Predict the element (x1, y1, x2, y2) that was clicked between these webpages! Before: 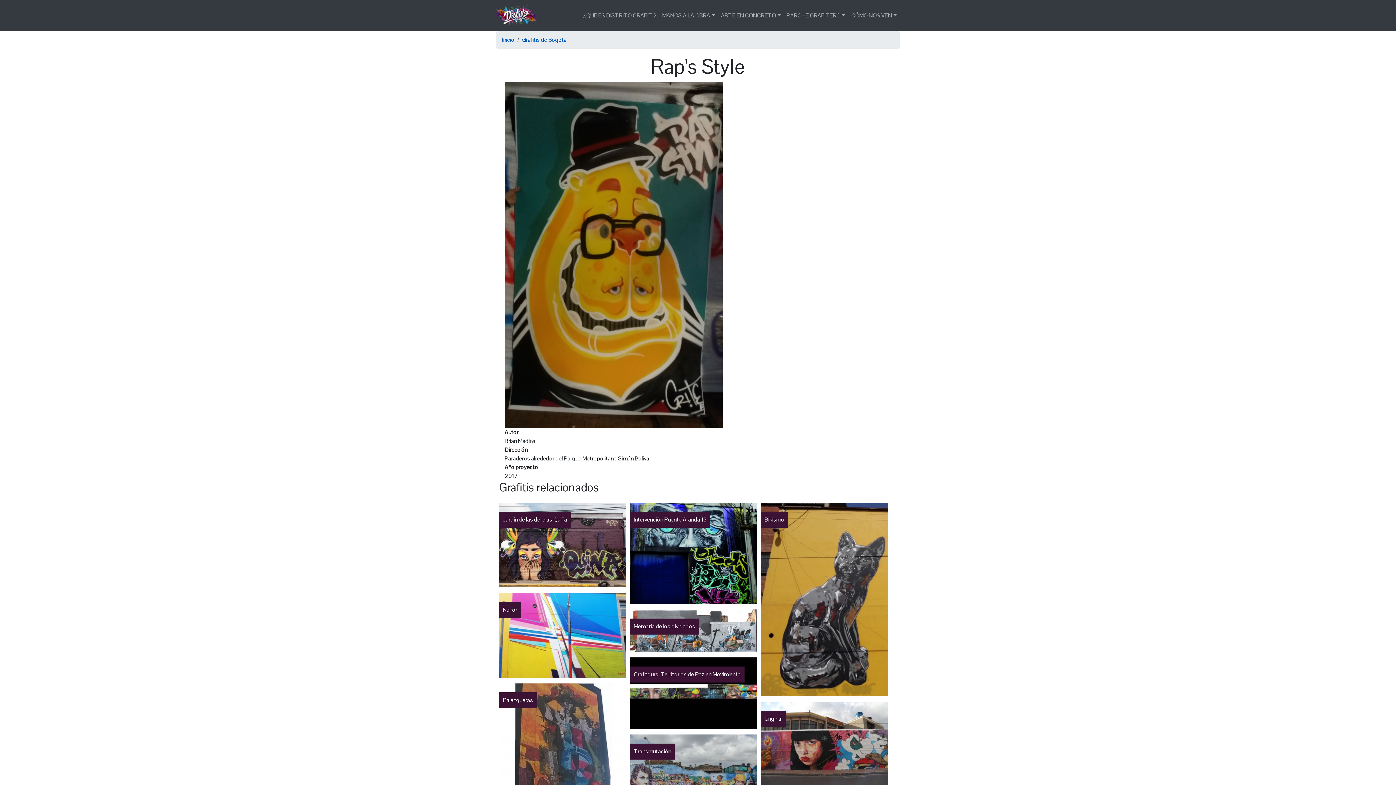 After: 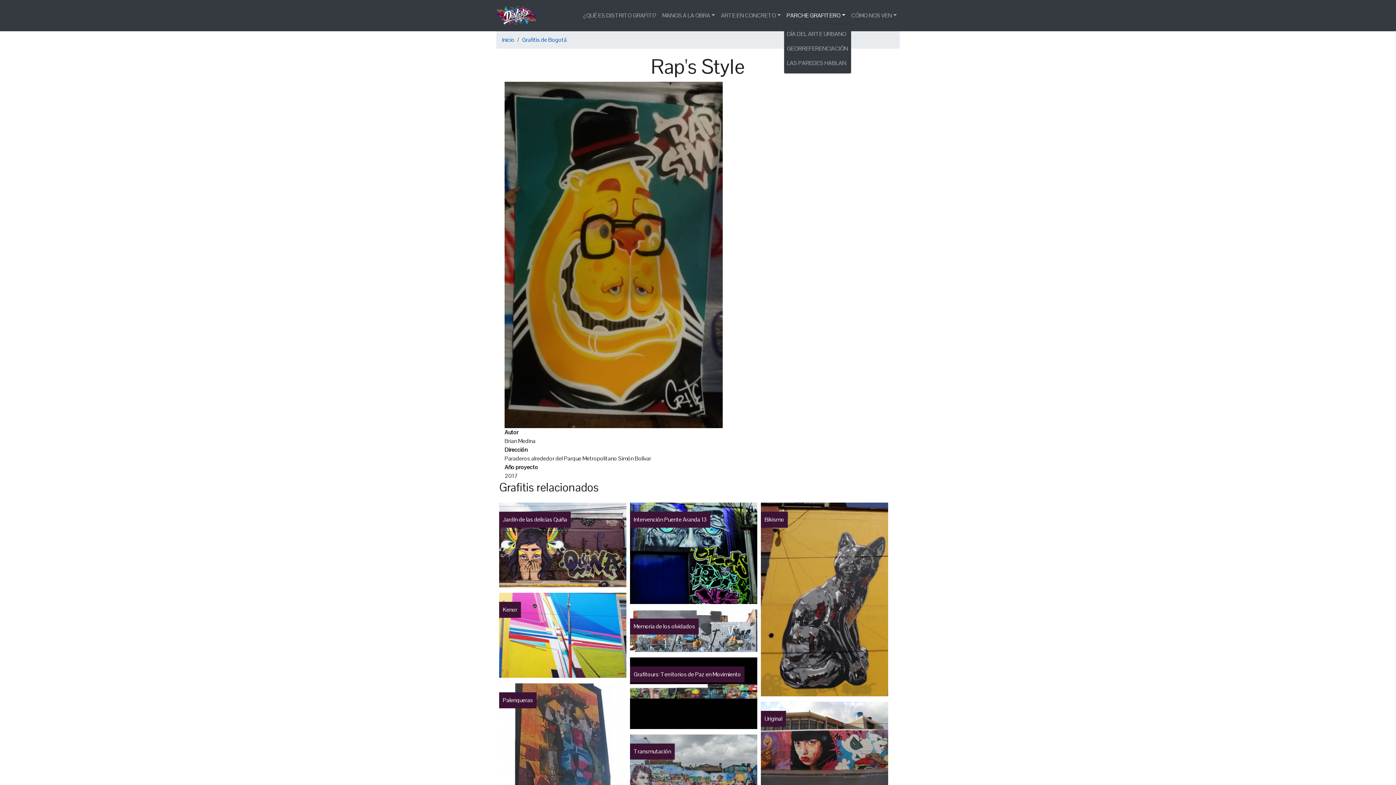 Action: bbox: (783, 8, 848, 22) label: PARCHE GRAFITERO